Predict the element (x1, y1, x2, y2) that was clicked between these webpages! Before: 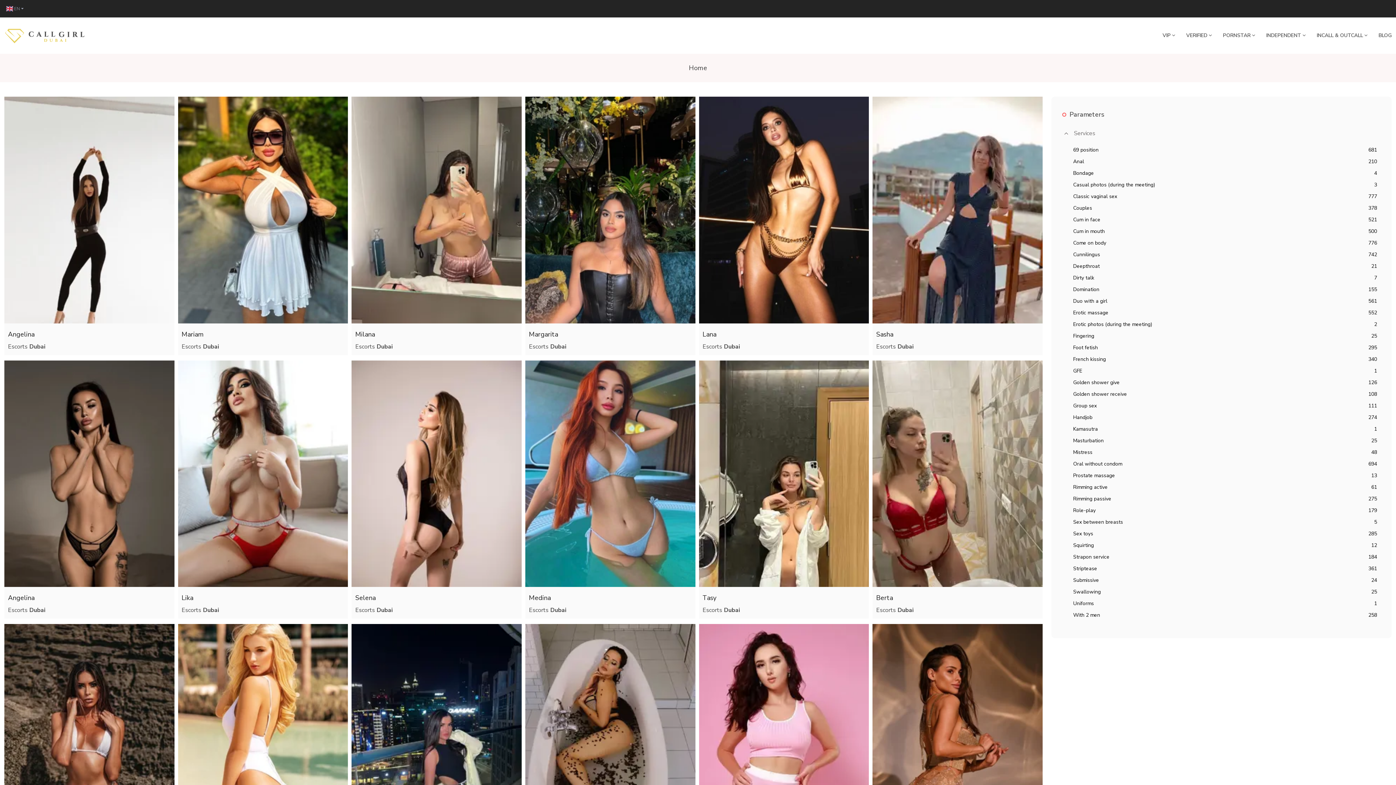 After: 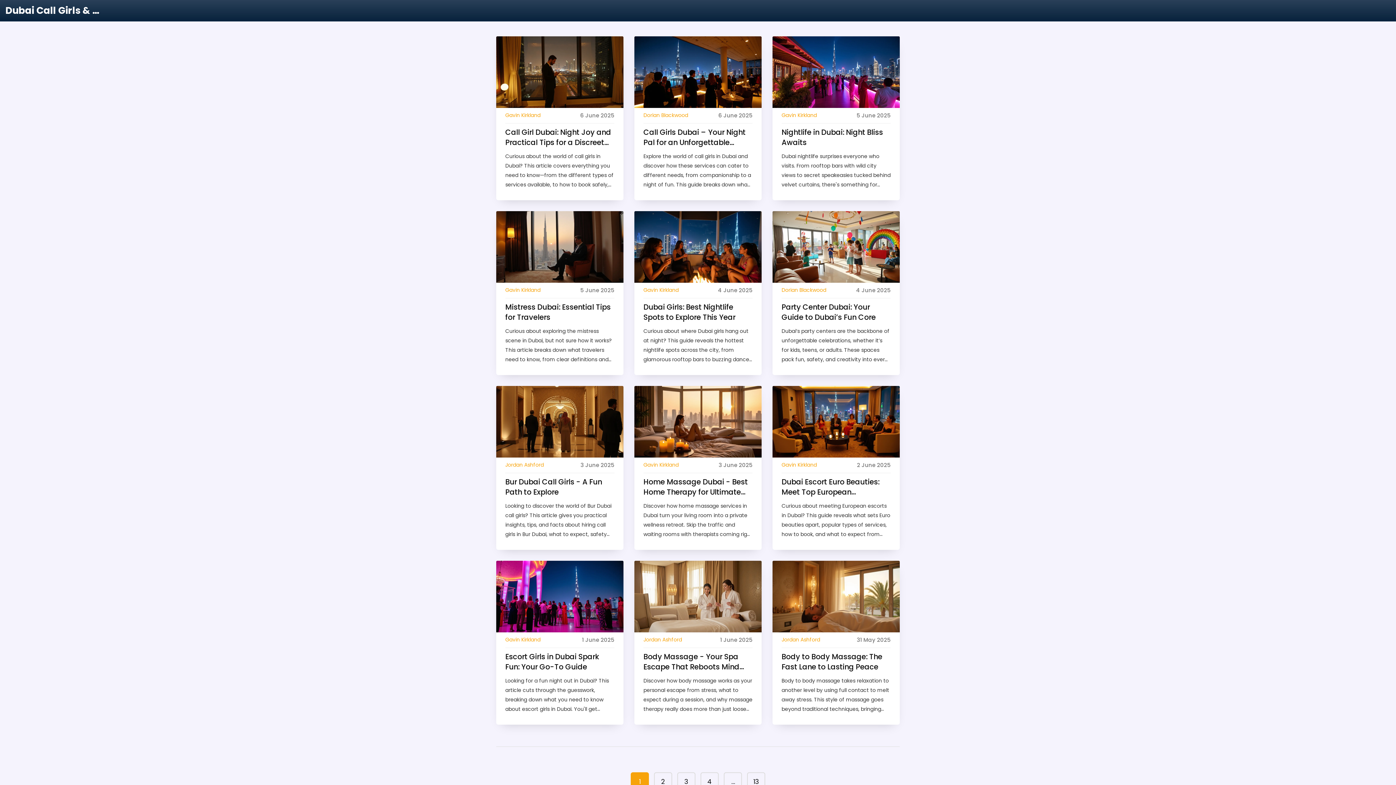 Action: label: BLOG bbox: (1378, 17, 1392, 53)